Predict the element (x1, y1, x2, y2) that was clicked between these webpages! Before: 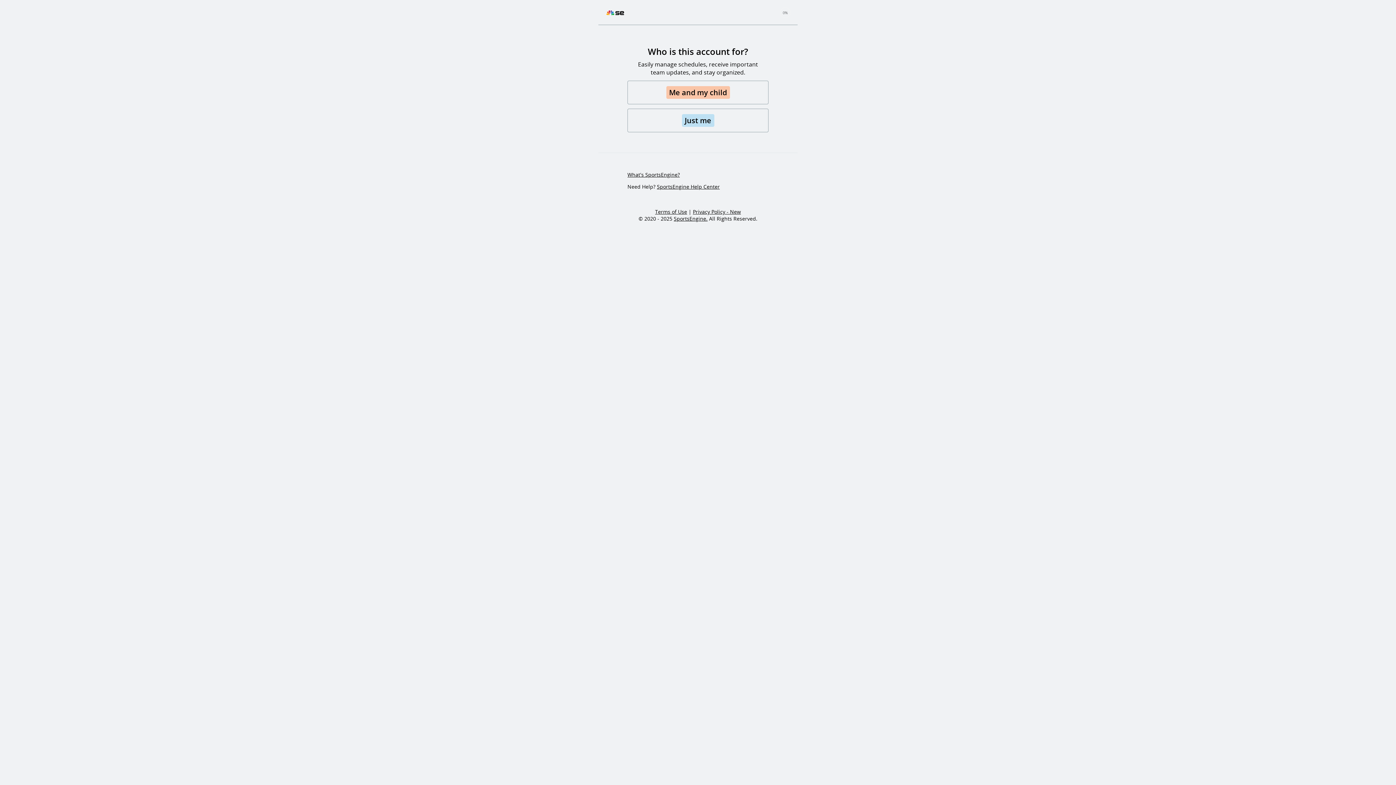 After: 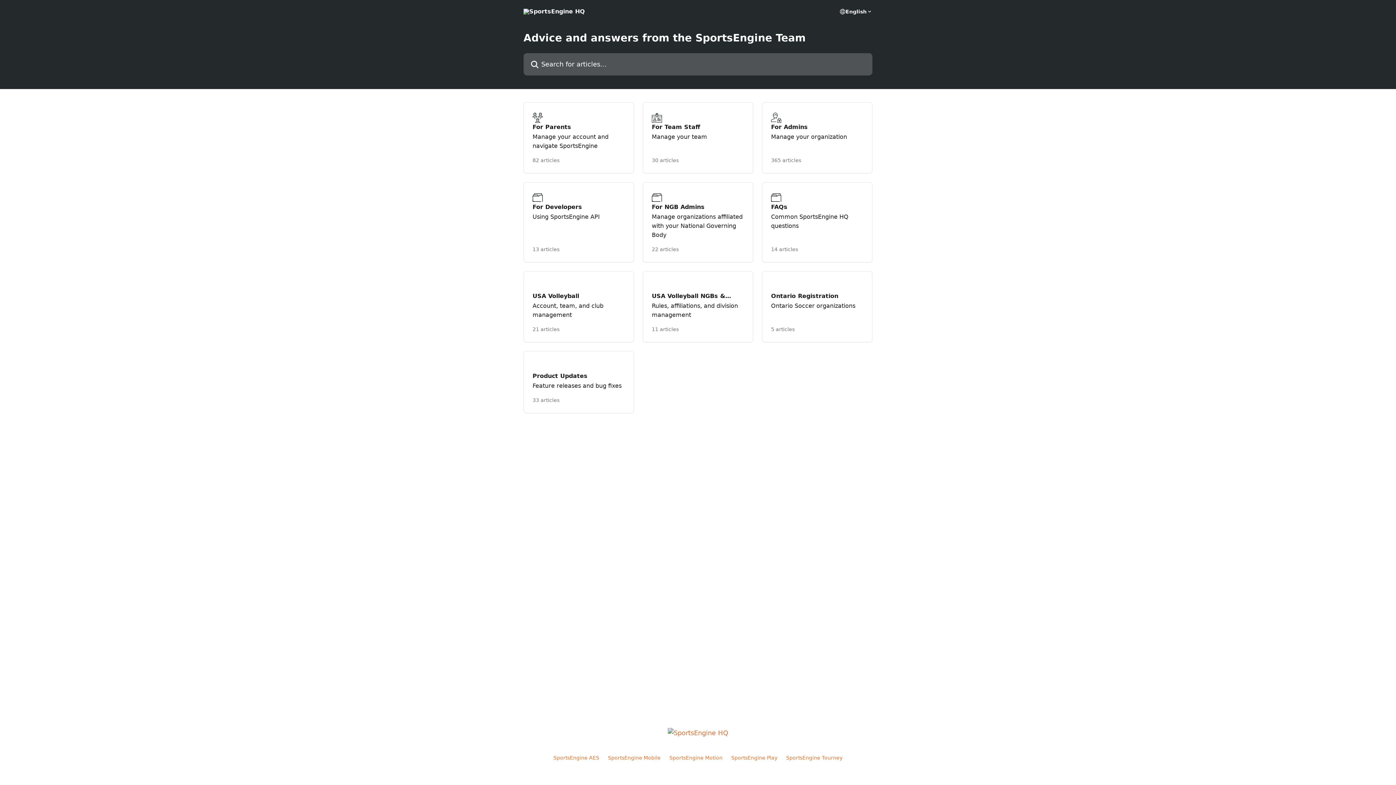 Action: label: SportsEngine Help Center bbox: (657, 183, 720, 190)